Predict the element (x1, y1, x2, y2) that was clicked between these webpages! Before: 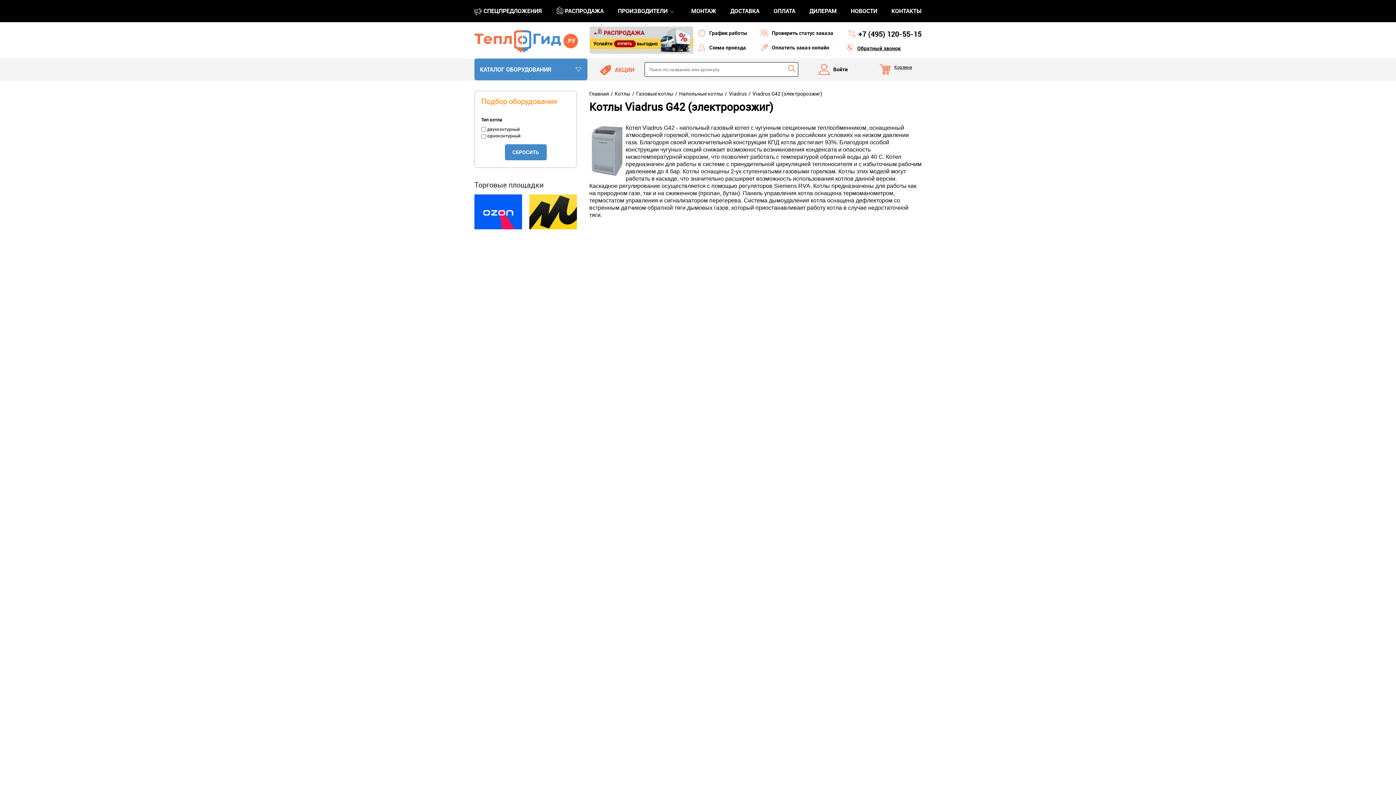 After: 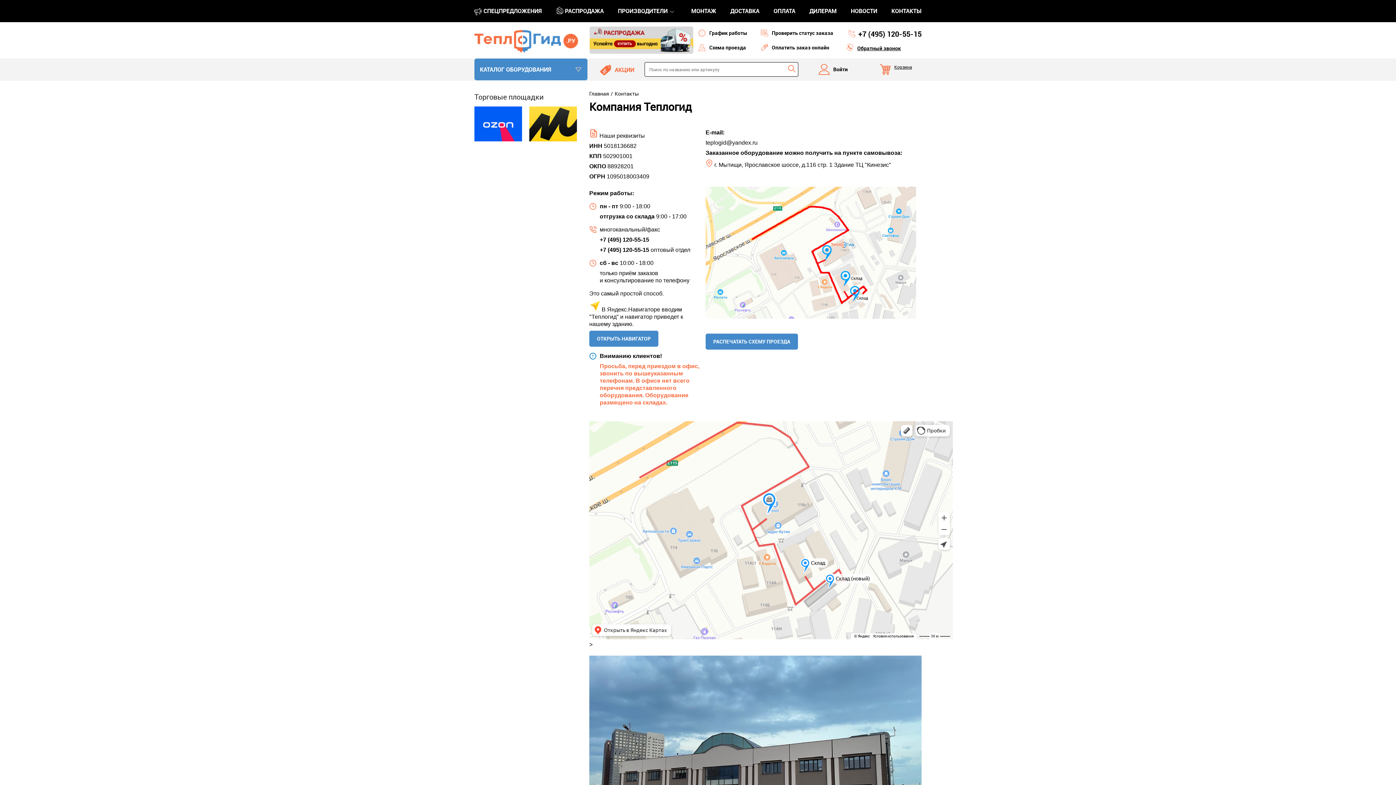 Action: bbox: (698, 44, 746, 51) label: Схема проезда